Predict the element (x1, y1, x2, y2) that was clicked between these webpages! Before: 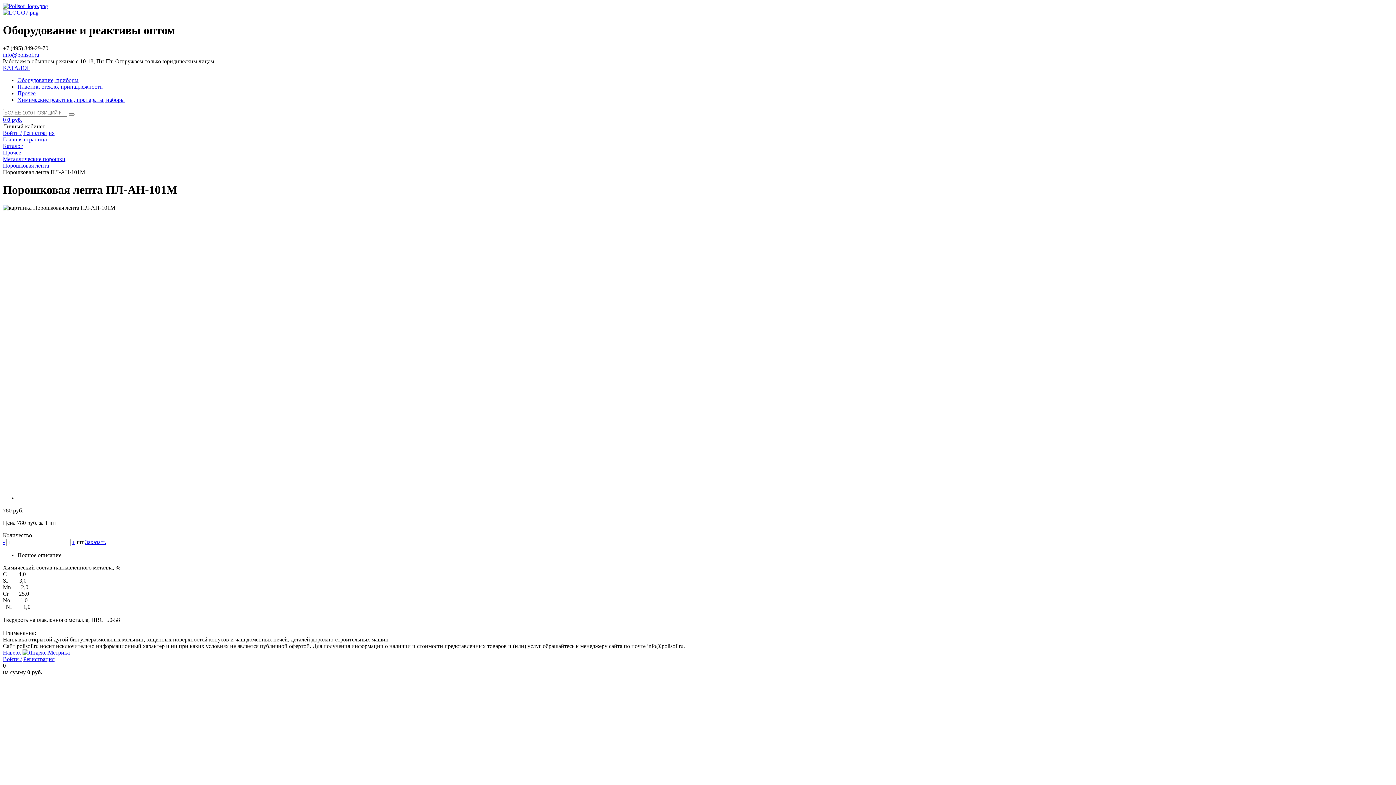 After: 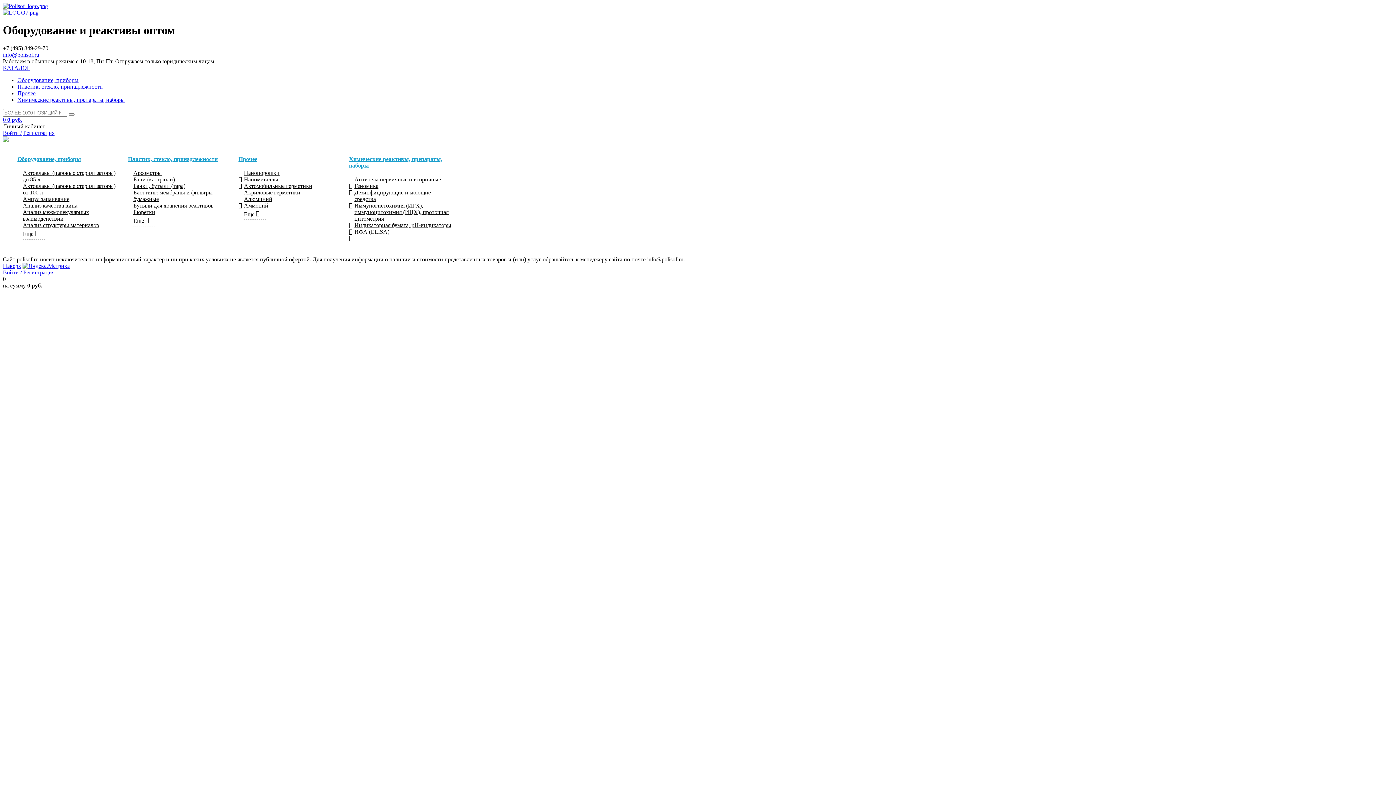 Action: bbox: (2, 2, 48, 9) label: 
